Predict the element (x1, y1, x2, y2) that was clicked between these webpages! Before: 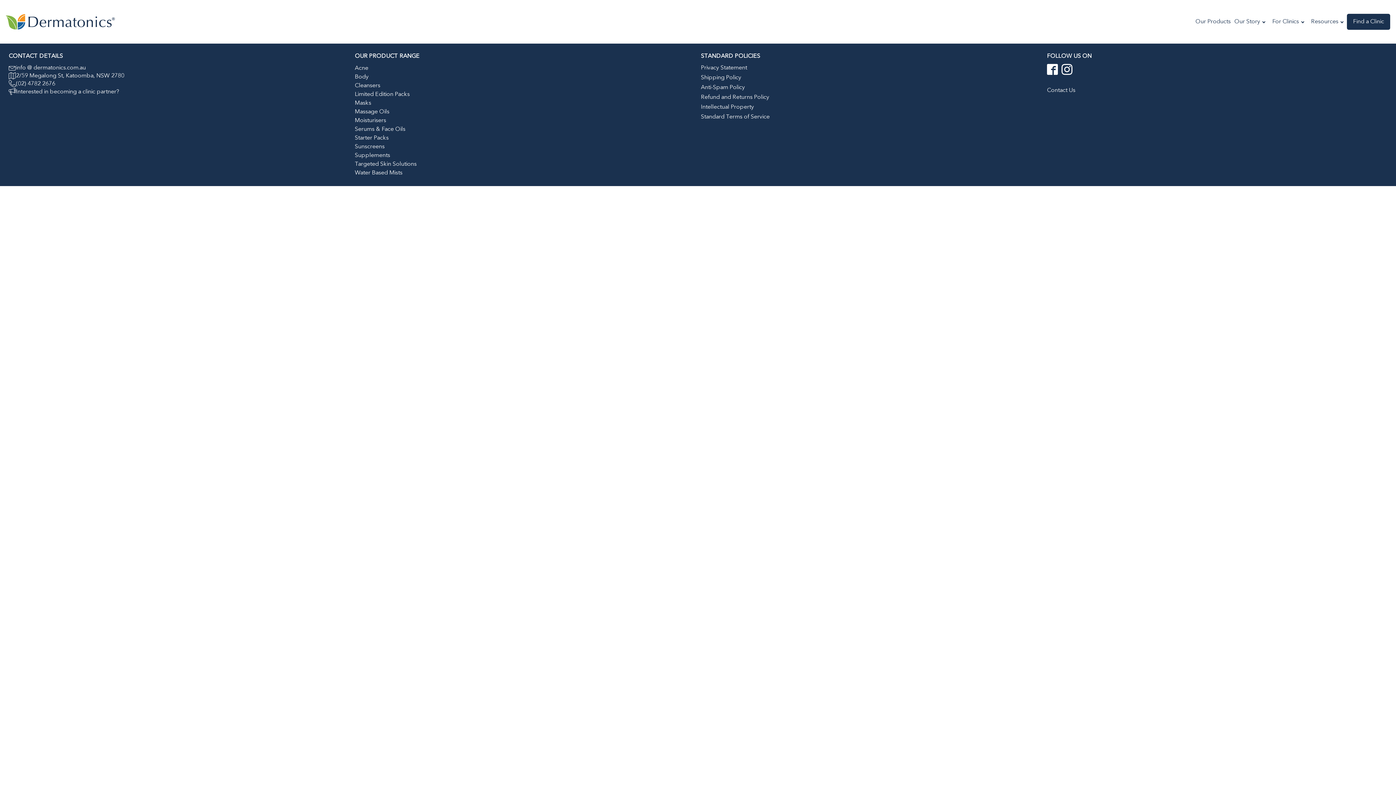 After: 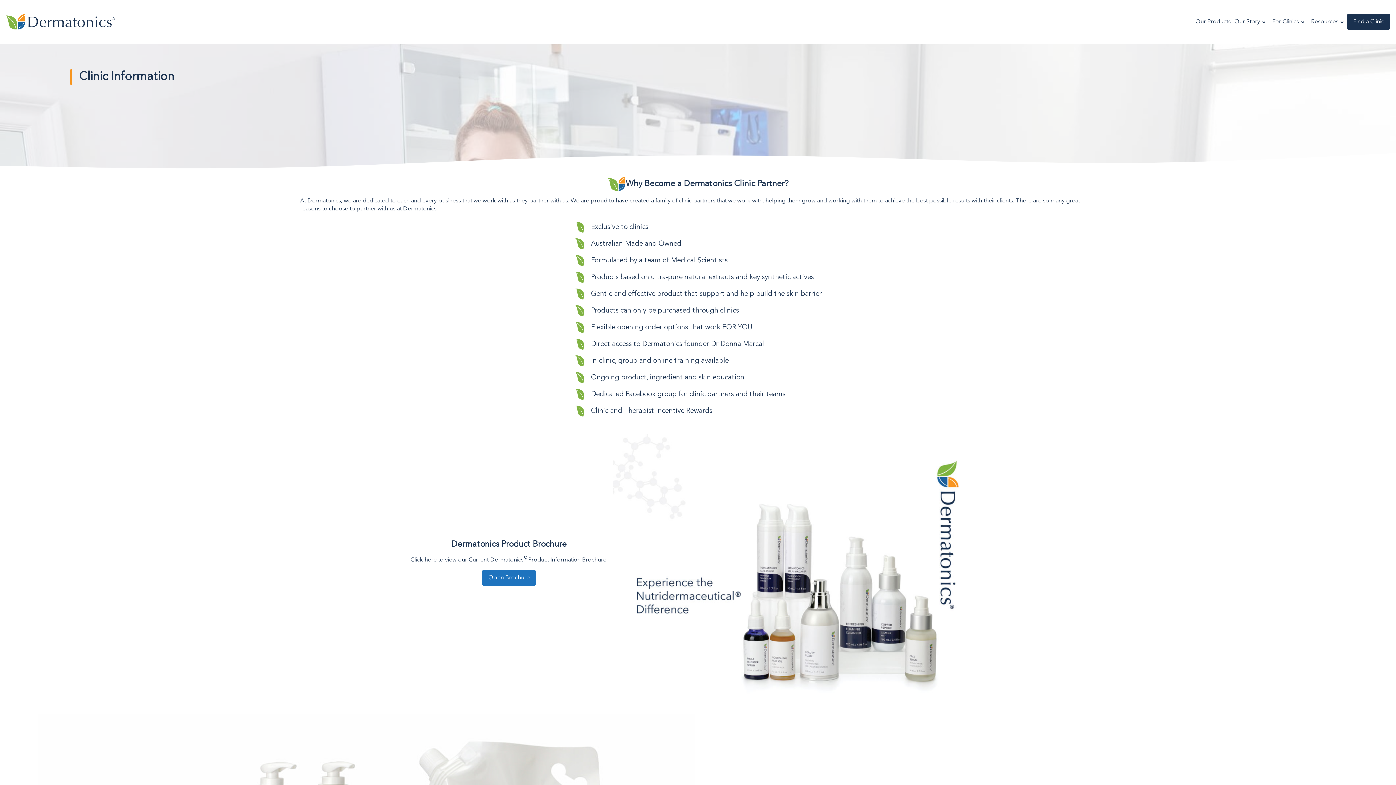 Action: bbox: (1269, 14, 1307, 29) label: For Clinics